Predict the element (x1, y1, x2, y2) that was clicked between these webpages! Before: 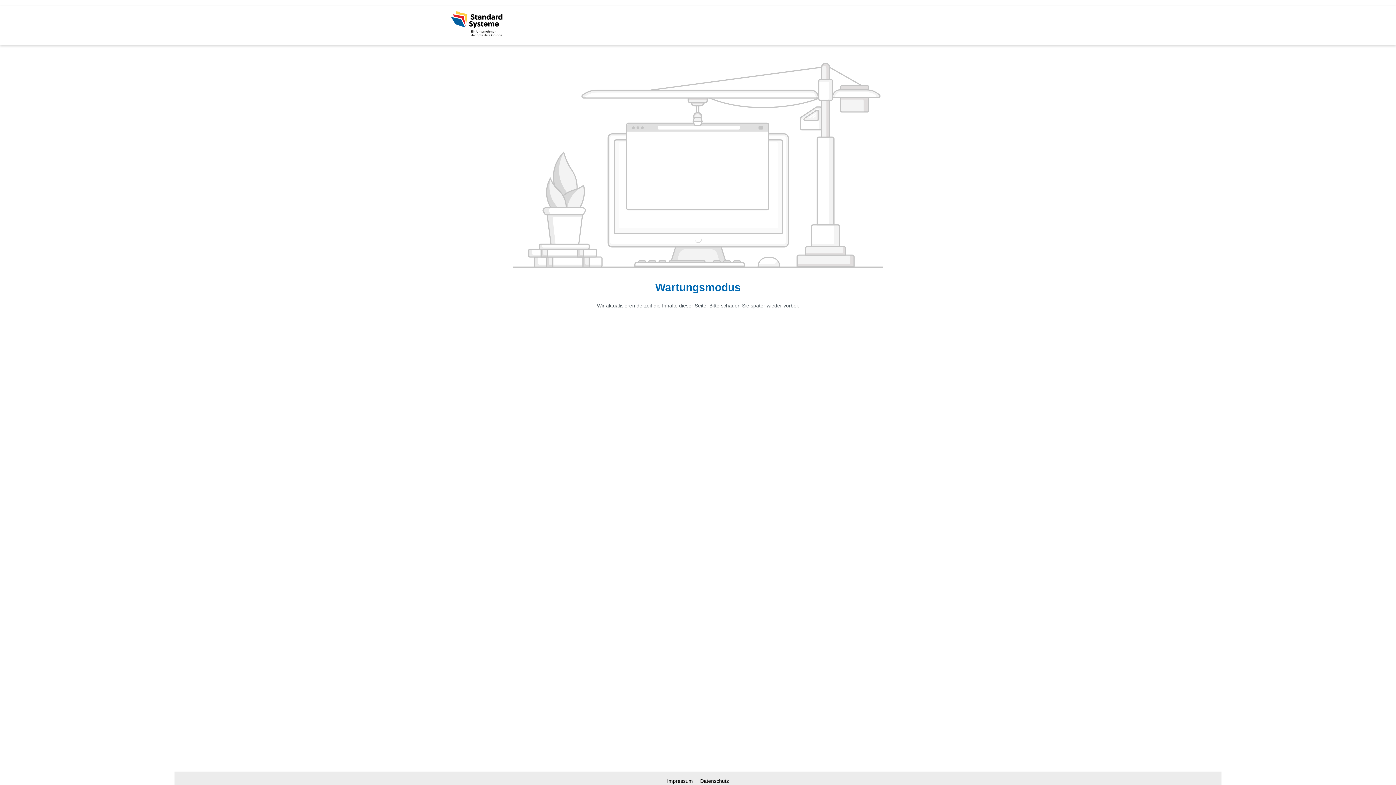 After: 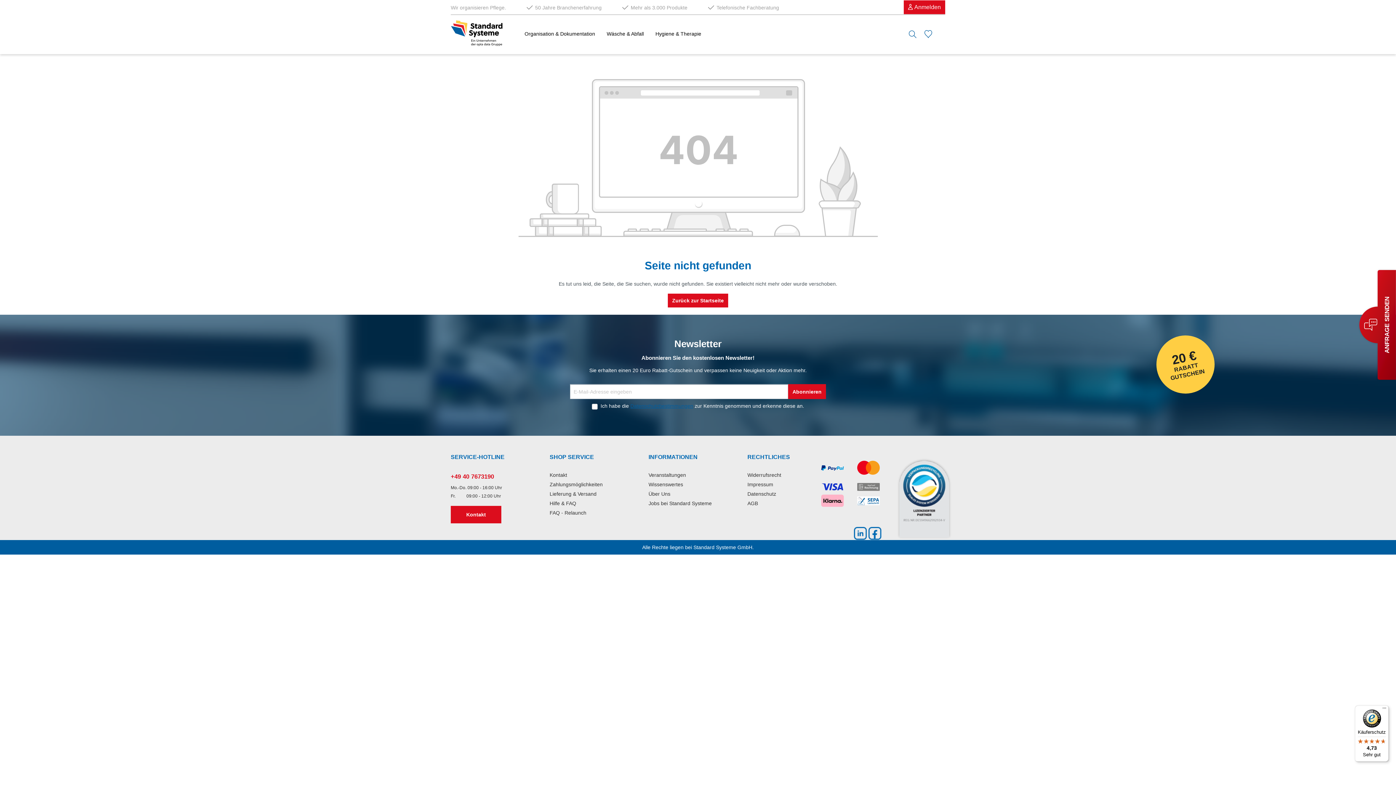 Action: label: Impressum  bbox: (664, 778, 697, 784)